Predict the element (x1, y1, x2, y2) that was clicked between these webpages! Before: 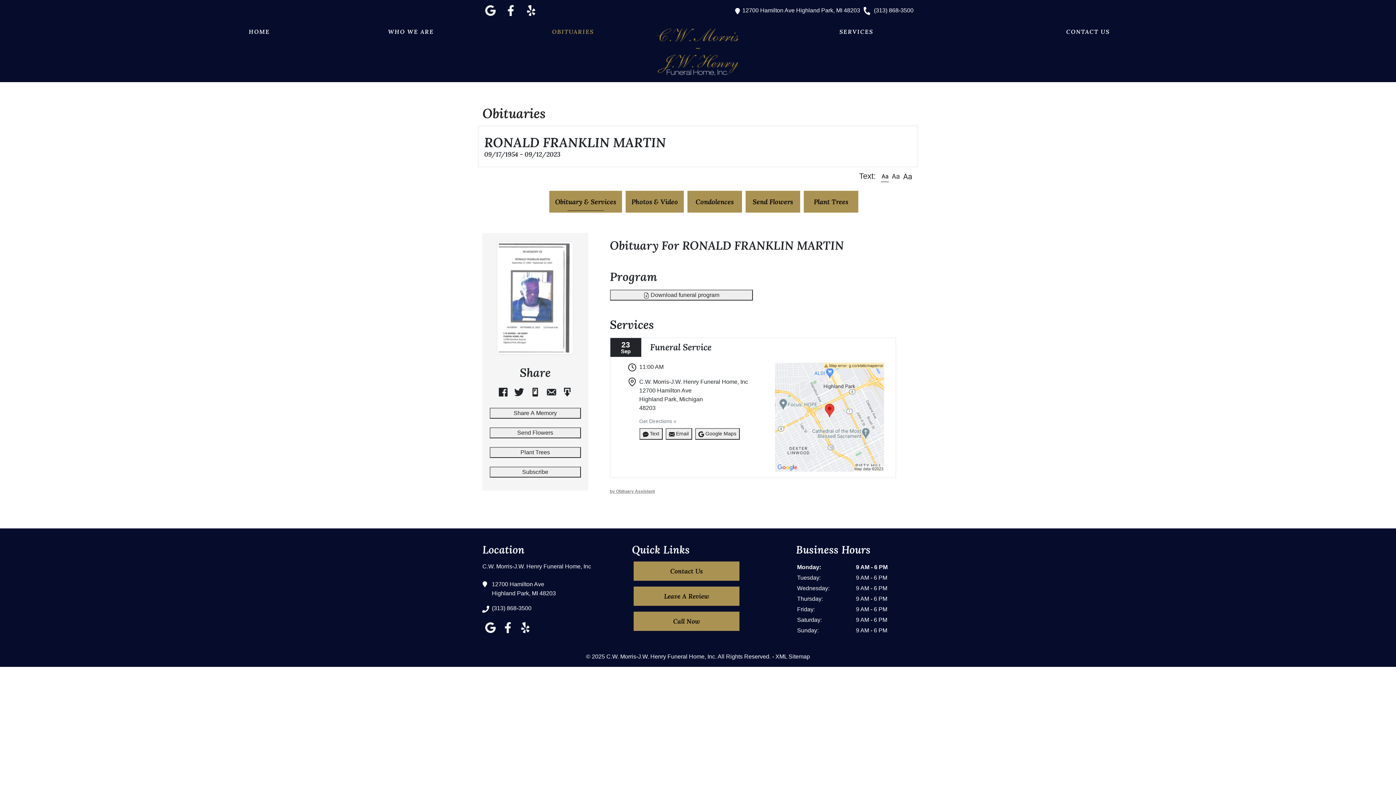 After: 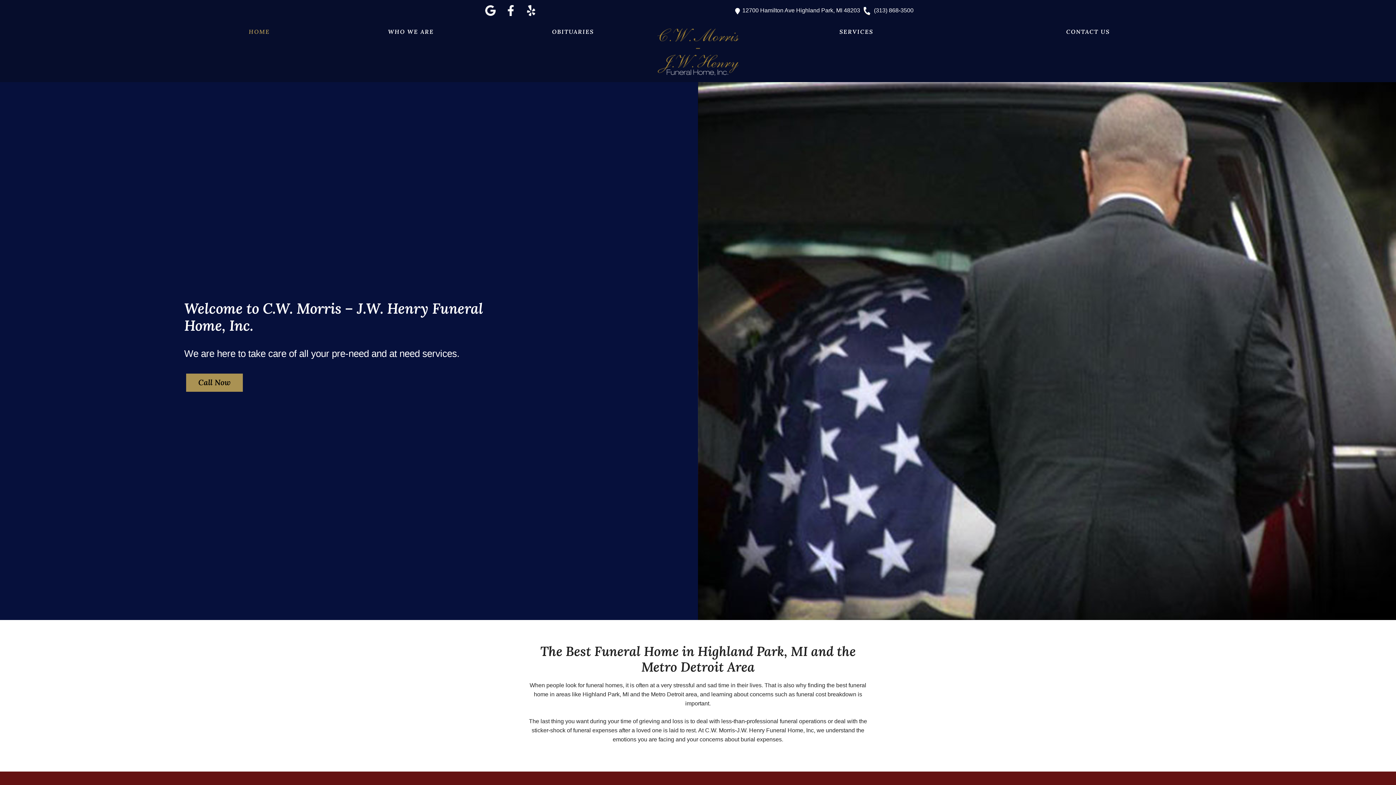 Action: bbox: (195, 24, 323, 38) label: HOME